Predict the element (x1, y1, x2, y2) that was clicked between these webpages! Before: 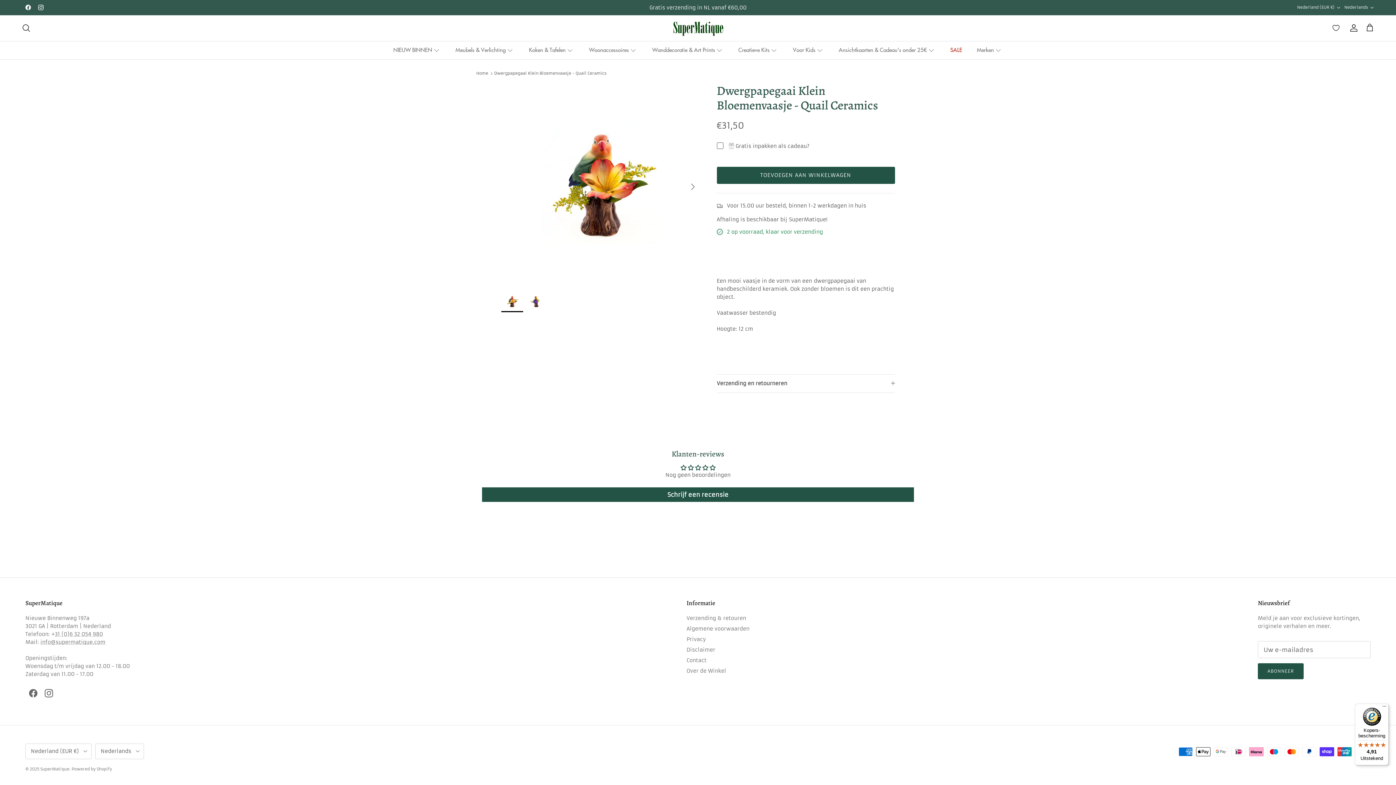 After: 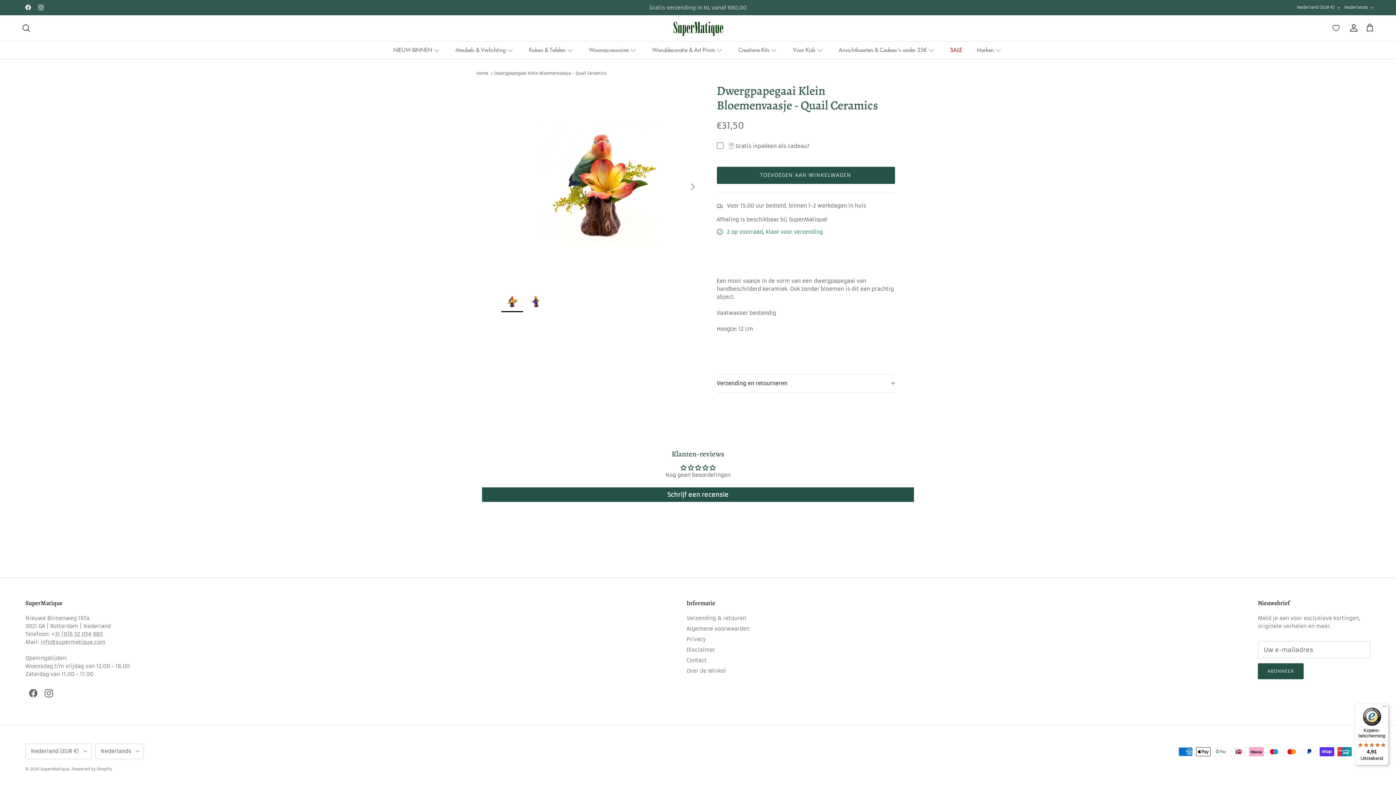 Action: bbox: (44, 689, 53, 697) label: Instagram